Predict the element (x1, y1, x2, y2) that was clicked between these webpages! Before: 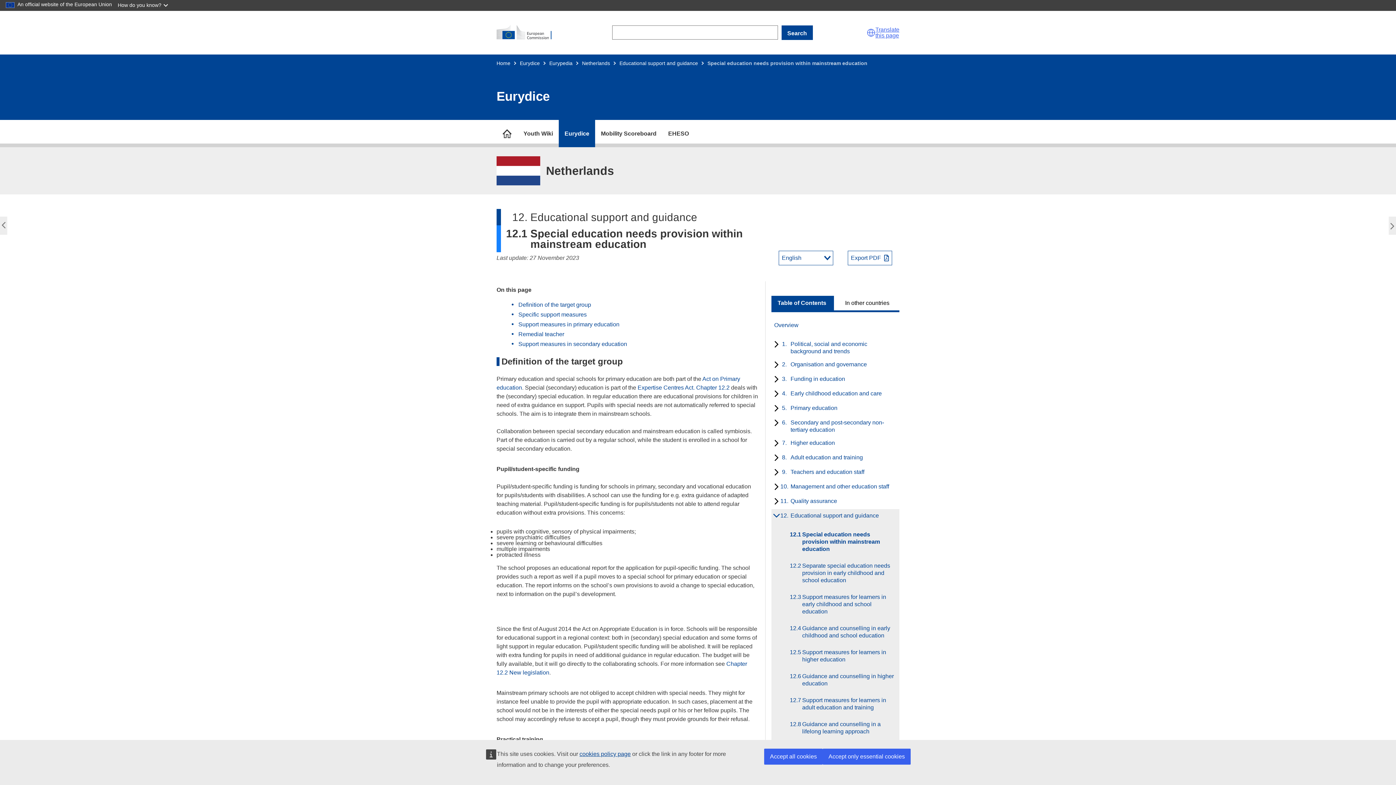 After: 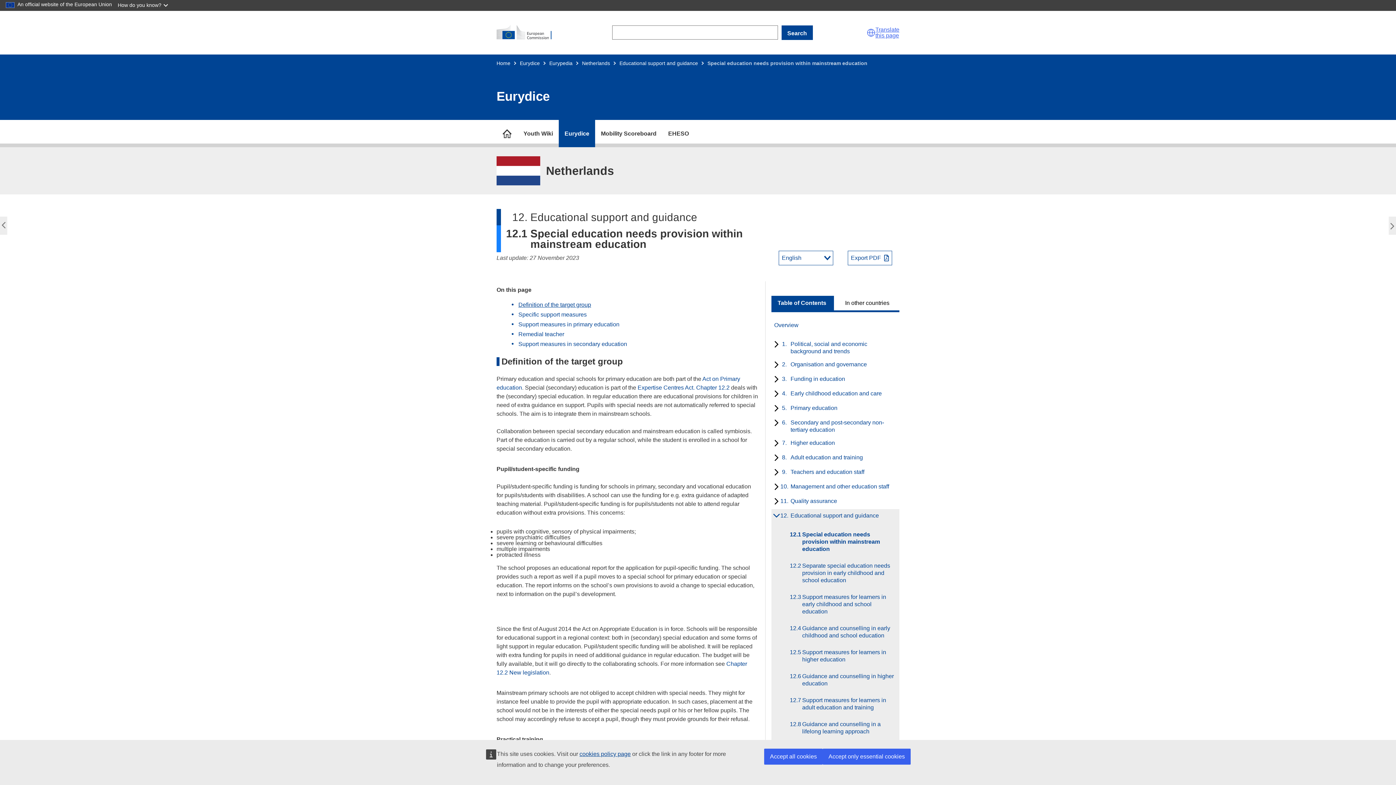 Action: label: Definition of the target group bbox: (518, 301, 591, 308)